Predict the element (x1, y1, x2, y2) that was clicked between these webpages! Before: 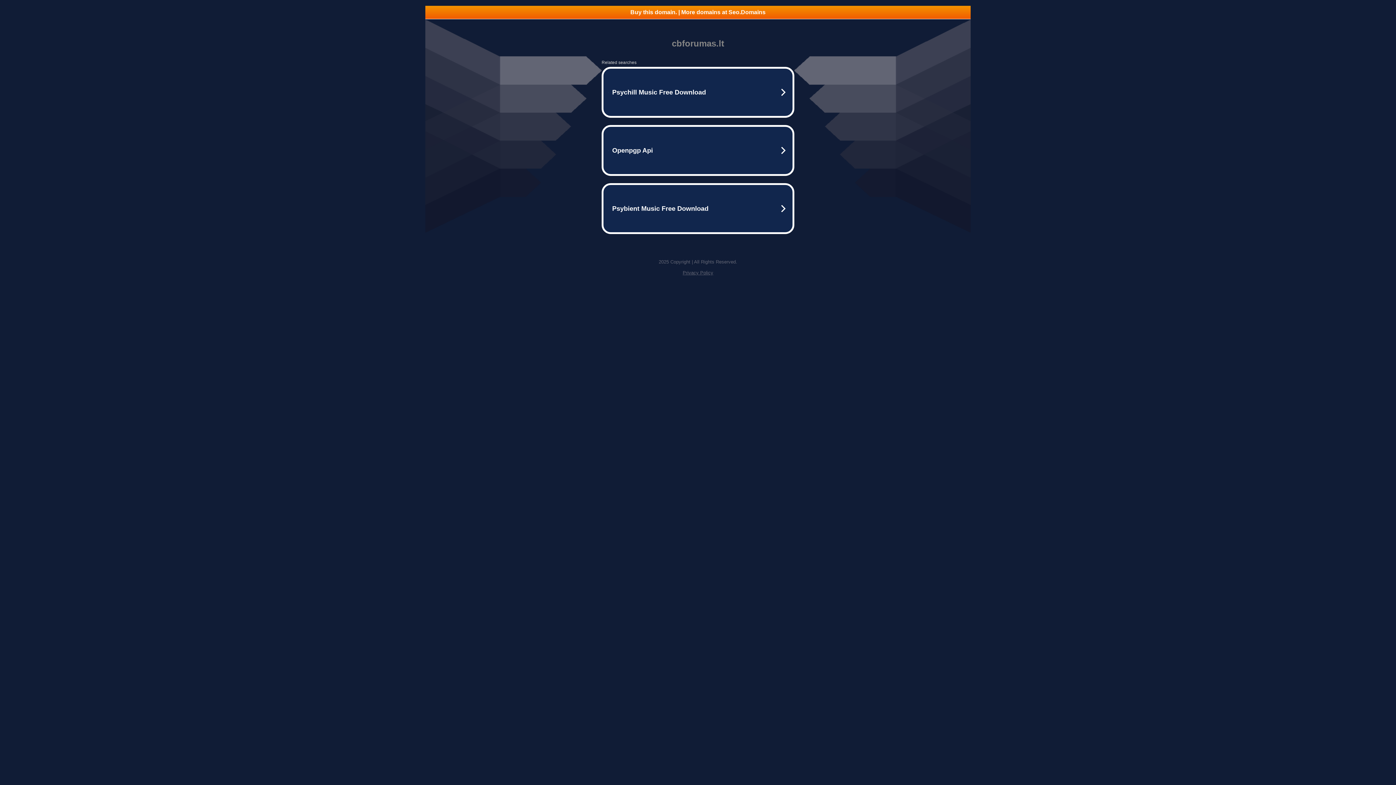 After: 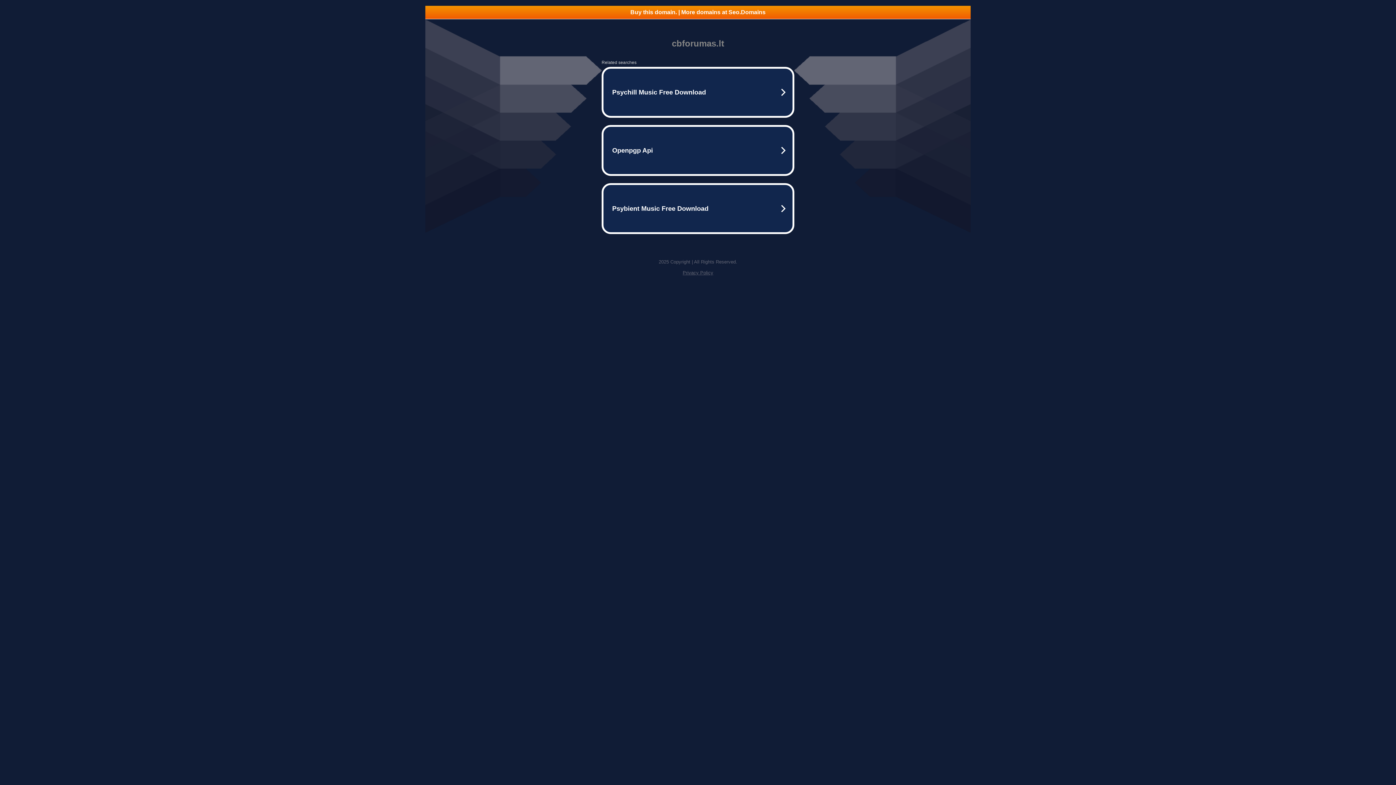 Action: bbox: (425, 5, 970, 18) label: Buy this domain. | More domains at Seo.Domains